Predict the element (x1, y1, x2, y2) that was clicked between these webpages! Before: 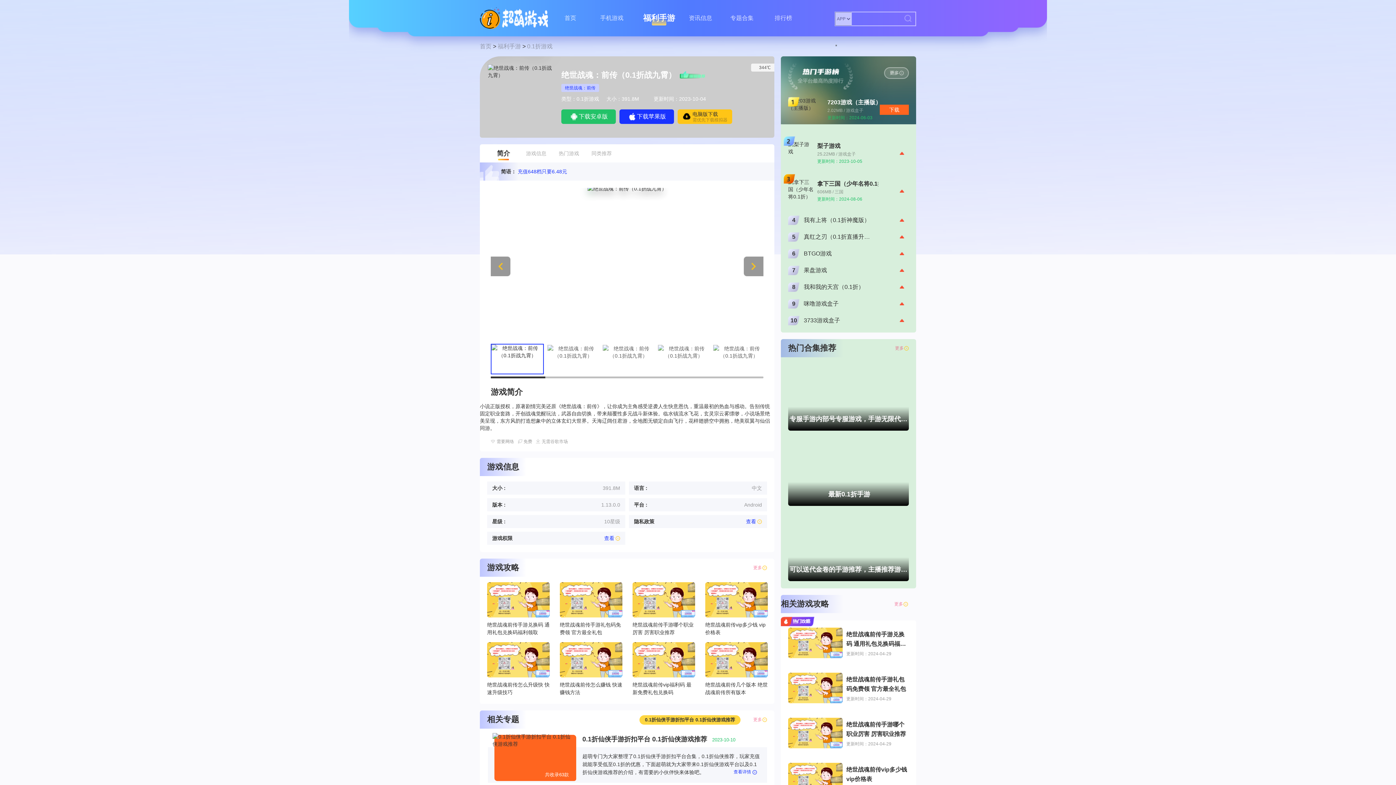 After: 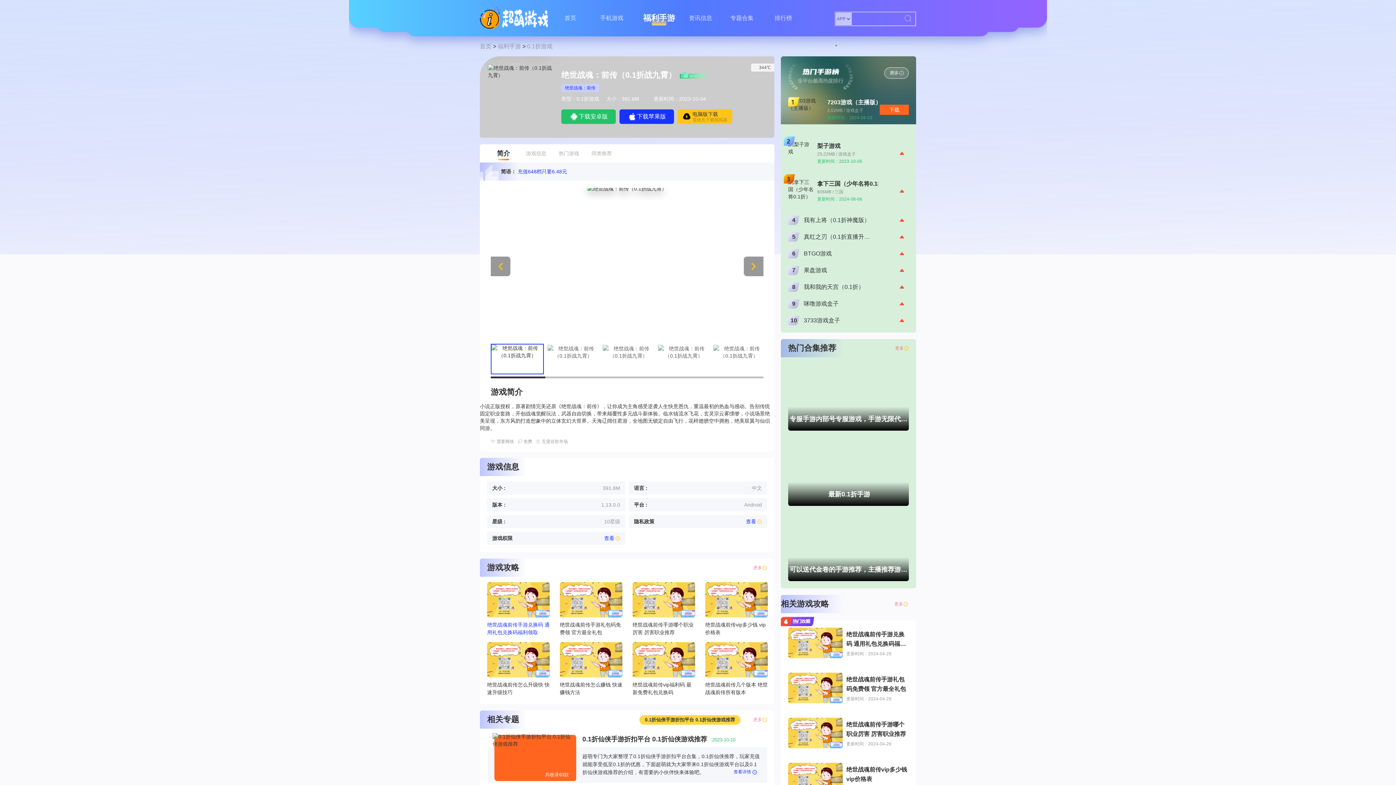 Action: bbox: (487, 582, 549, 636) label: 绝世战魂前传手游兑换码 通用礼包兑换码福利领取